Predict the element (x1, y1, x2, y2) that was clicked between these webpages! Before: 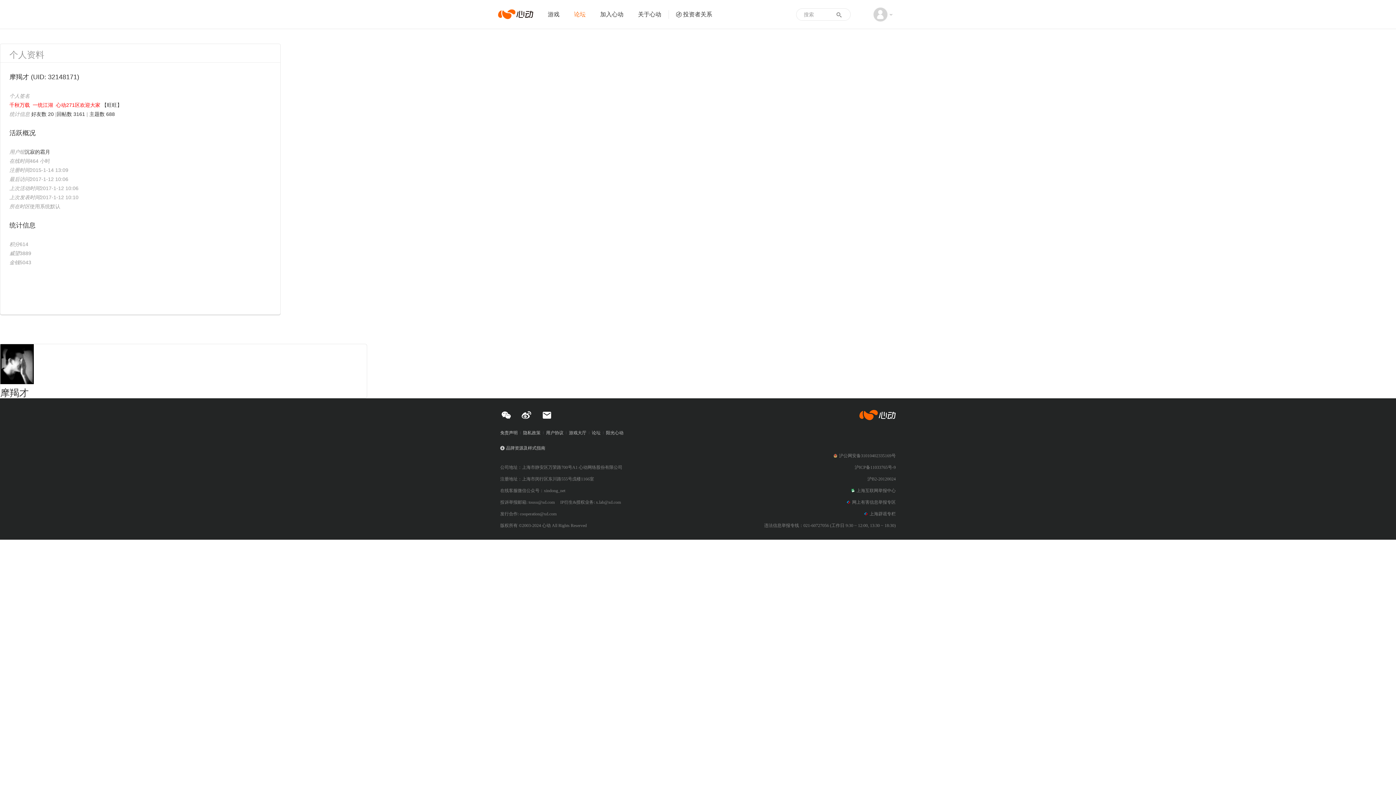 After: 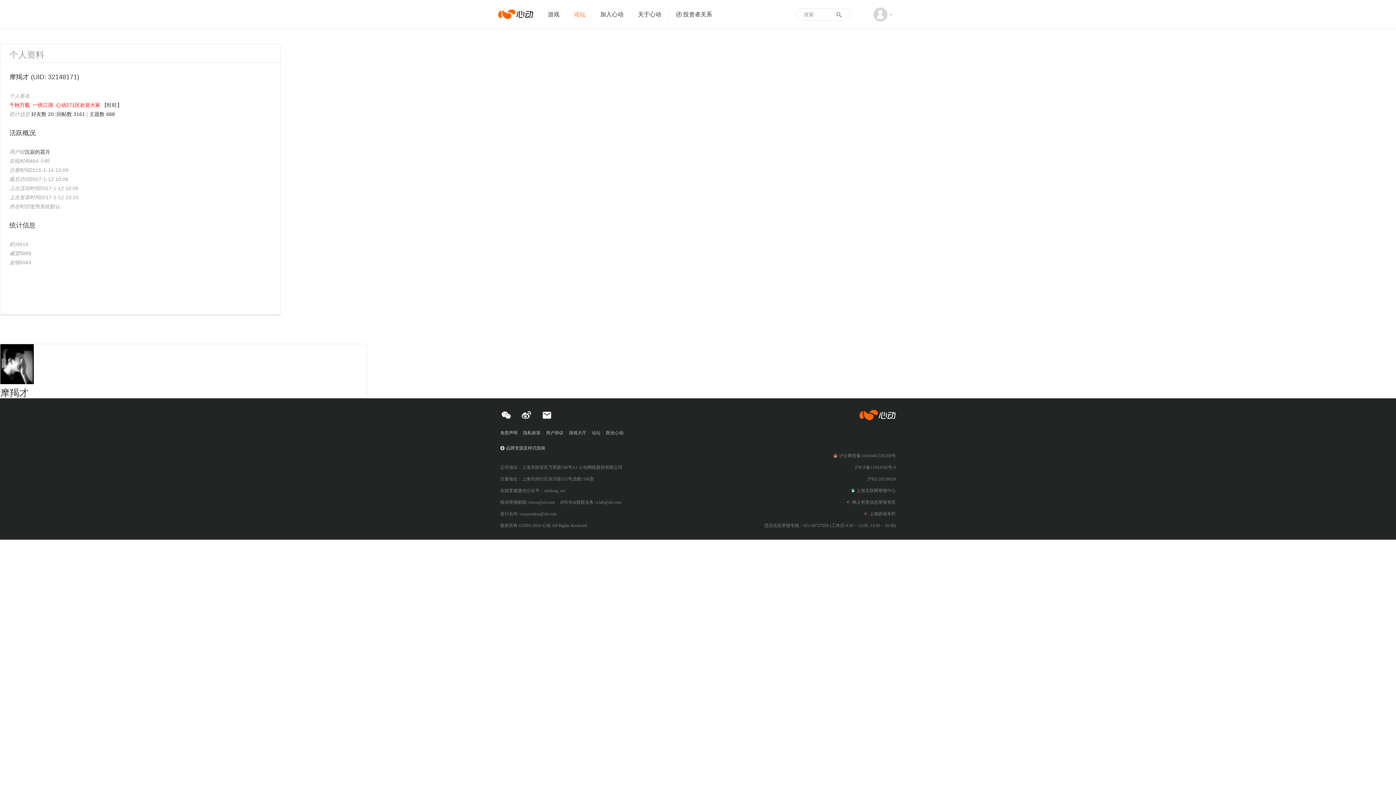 Action: label: 沪B2-20120024 bbox: (867, 476, 896, 482)